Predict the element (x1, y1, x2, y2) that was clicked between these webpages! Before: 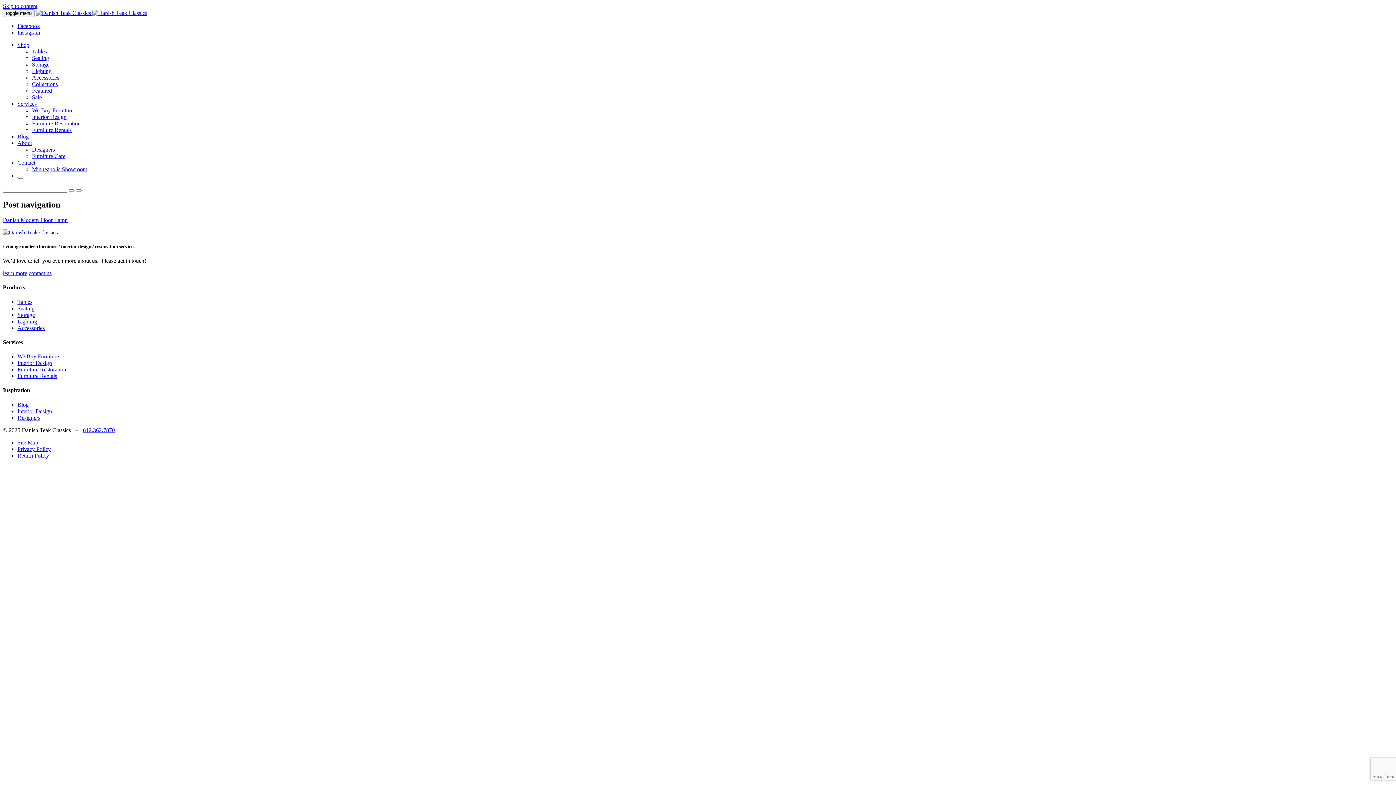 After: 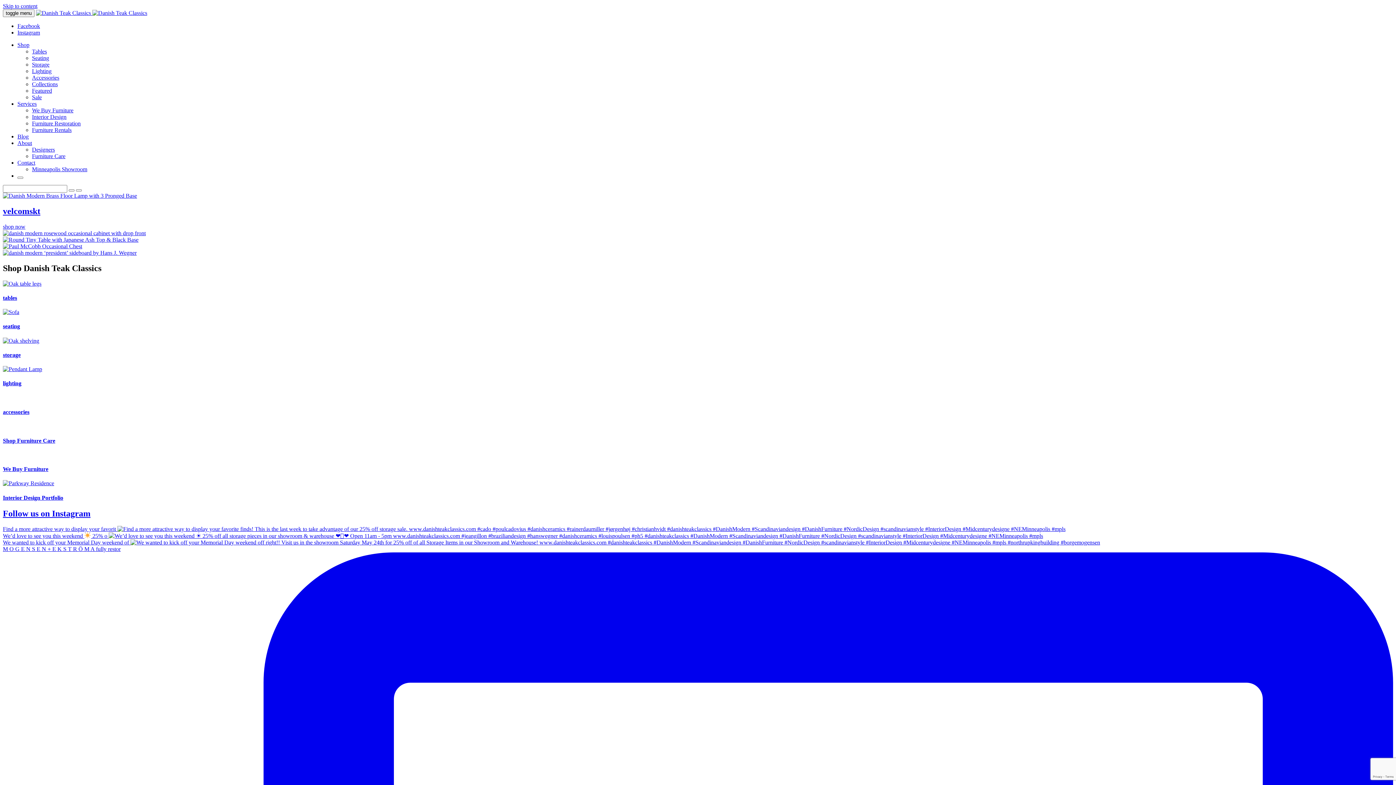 Action: bbox: (2, 229, 57, 235)